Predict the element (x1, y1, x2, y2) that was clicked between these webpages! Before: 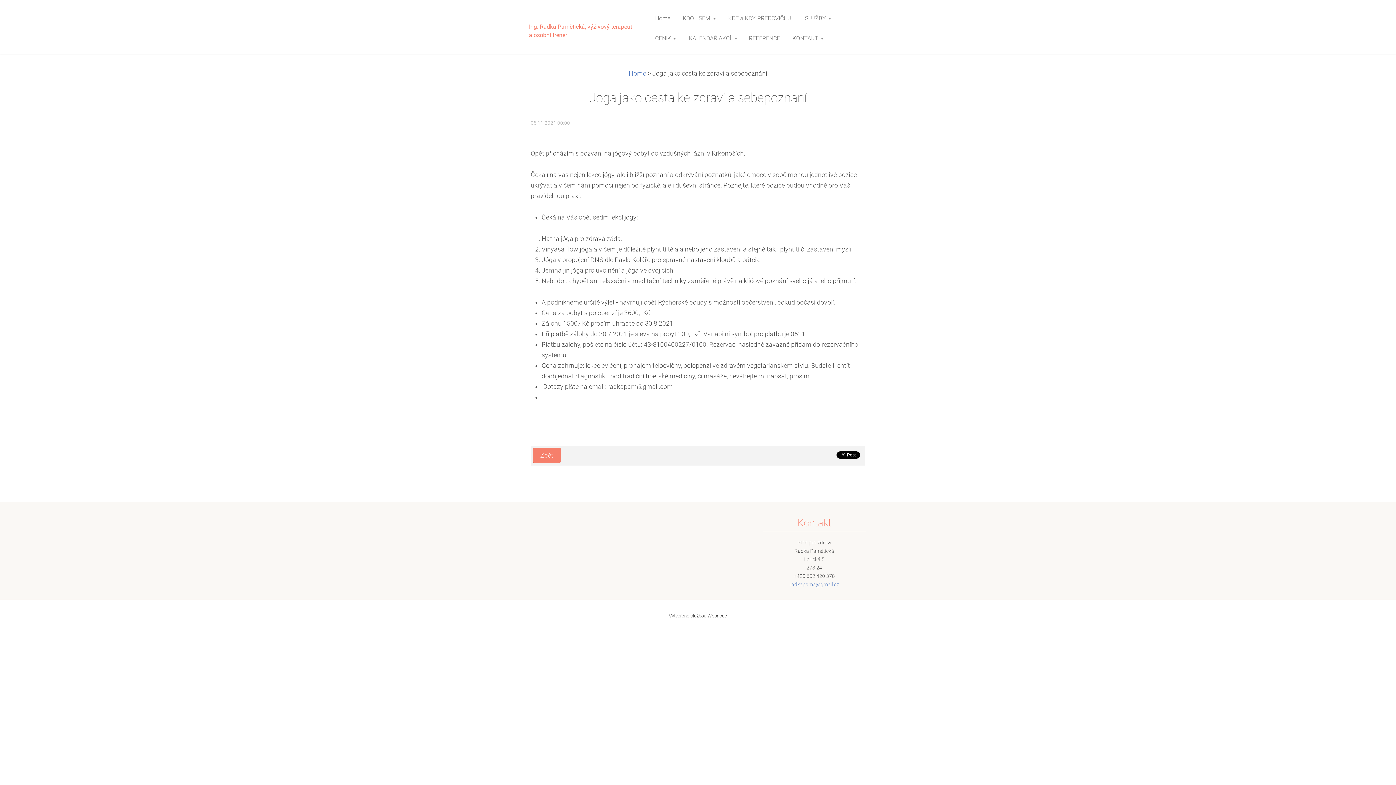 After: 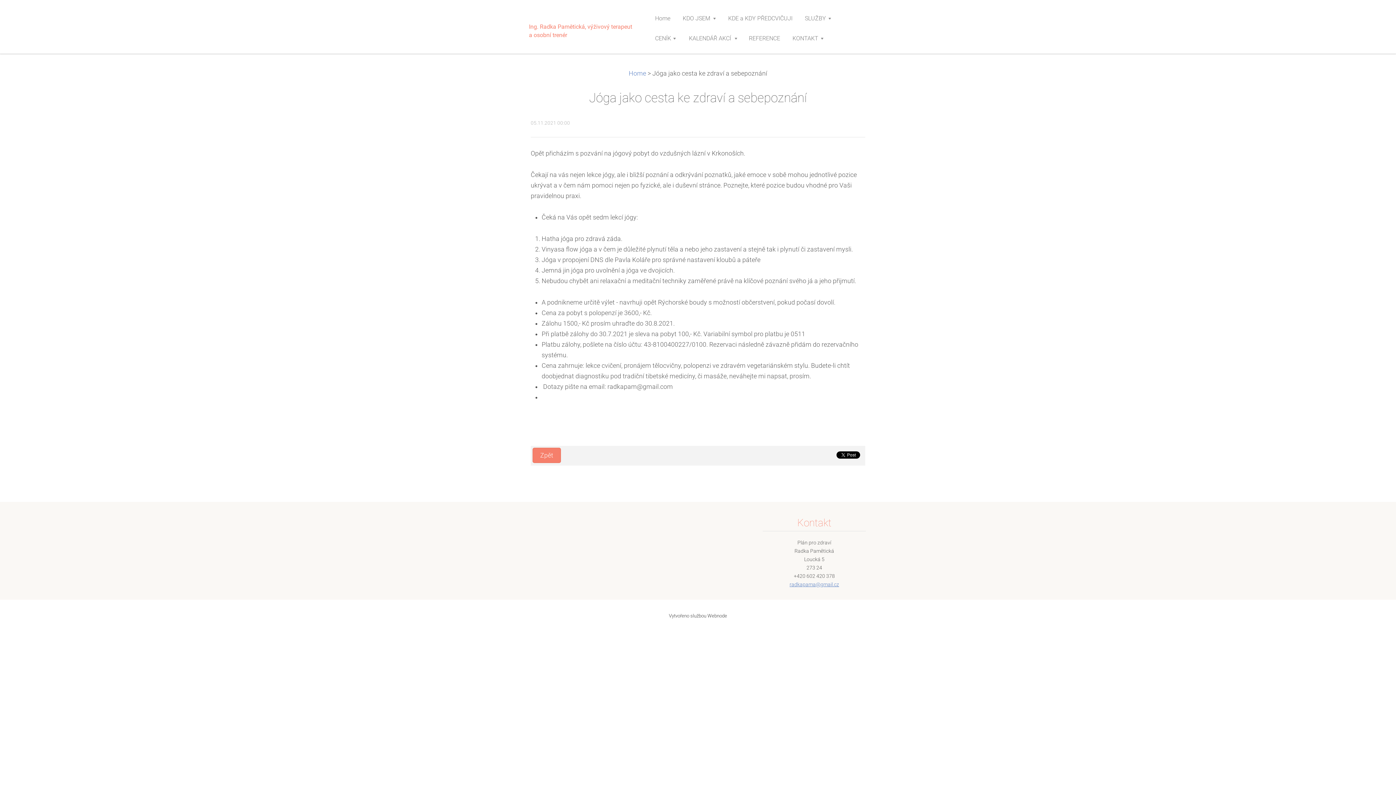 Action: bbox: (762, 580, 866, 589) label: radkapama@gmail.cz